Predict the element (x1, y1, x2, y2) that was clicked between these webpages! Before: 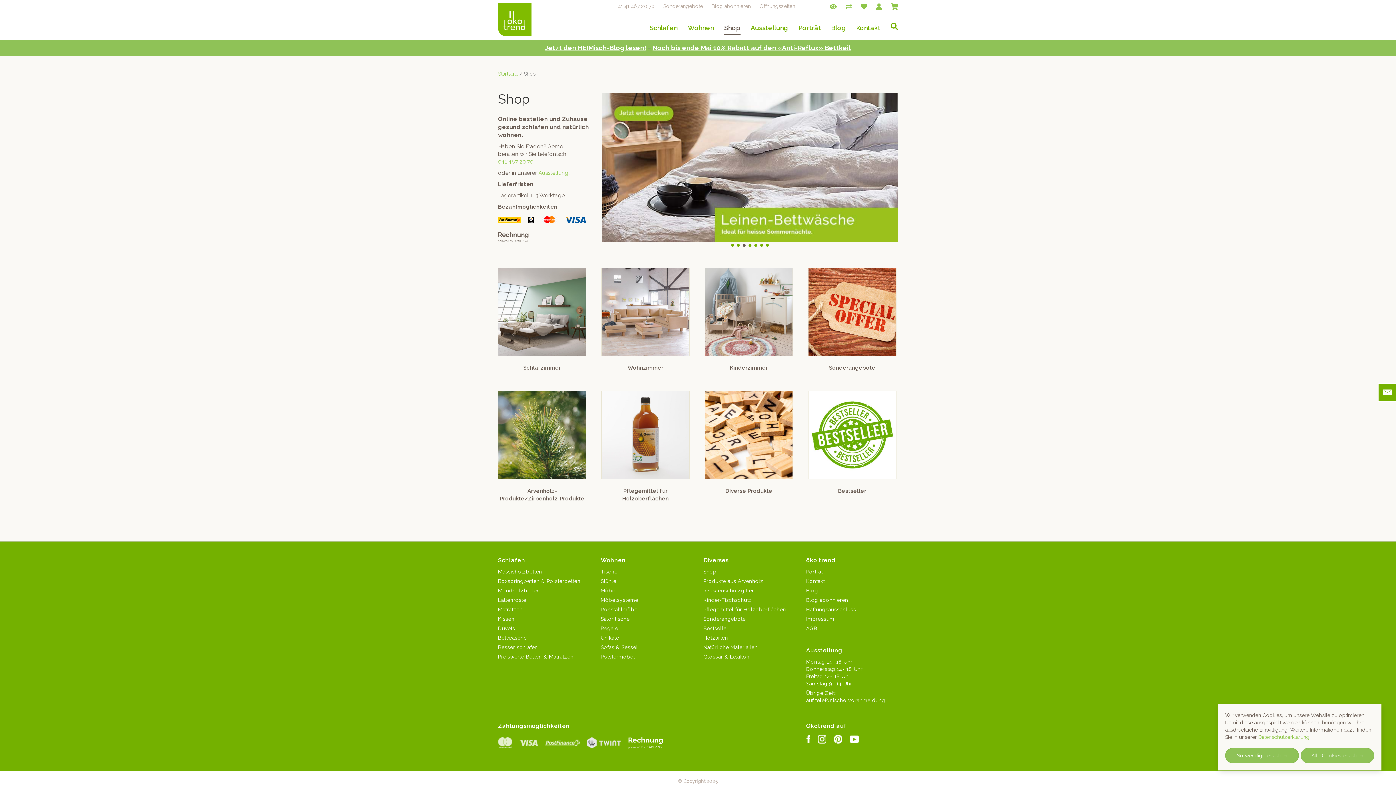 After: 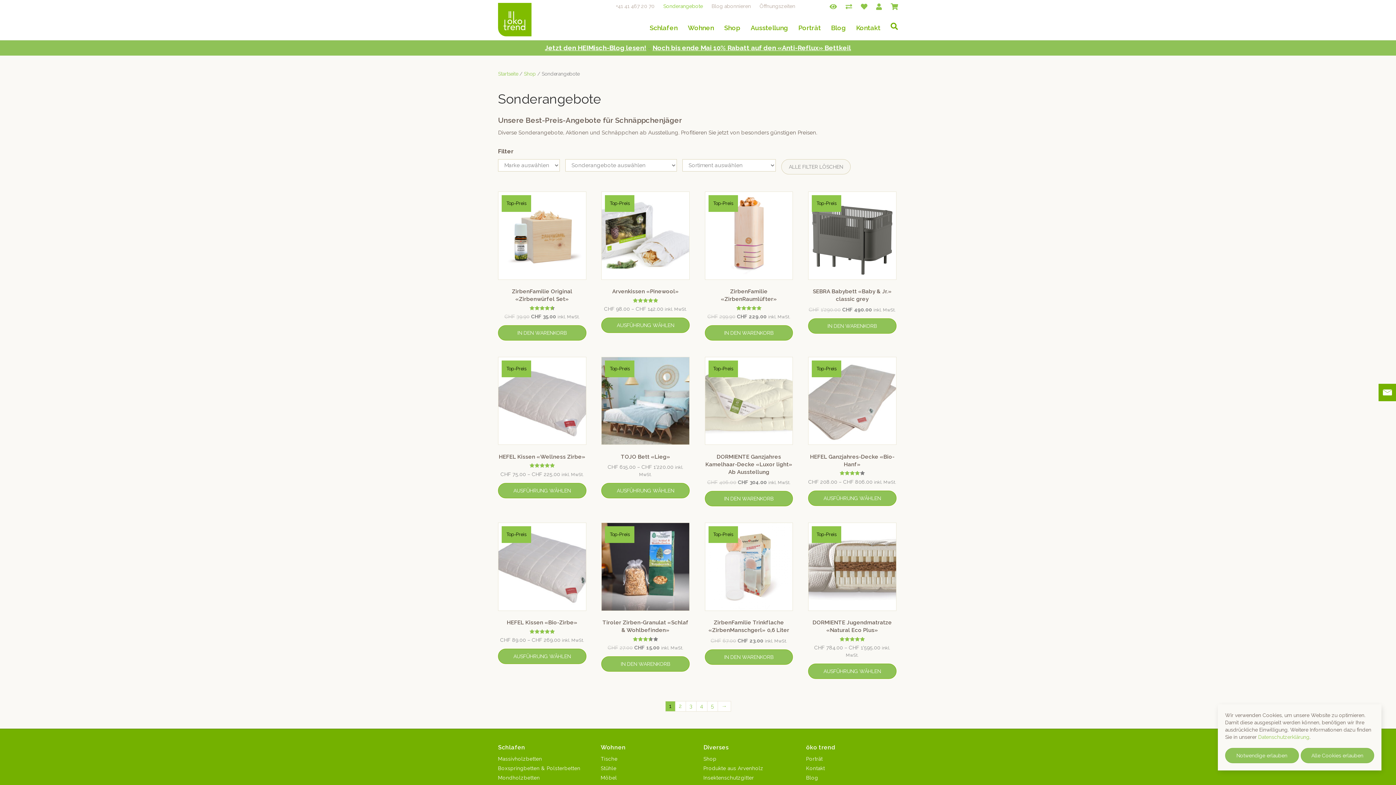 Action: label: Sonderangebote bbox: (659, 1, 706, 10)